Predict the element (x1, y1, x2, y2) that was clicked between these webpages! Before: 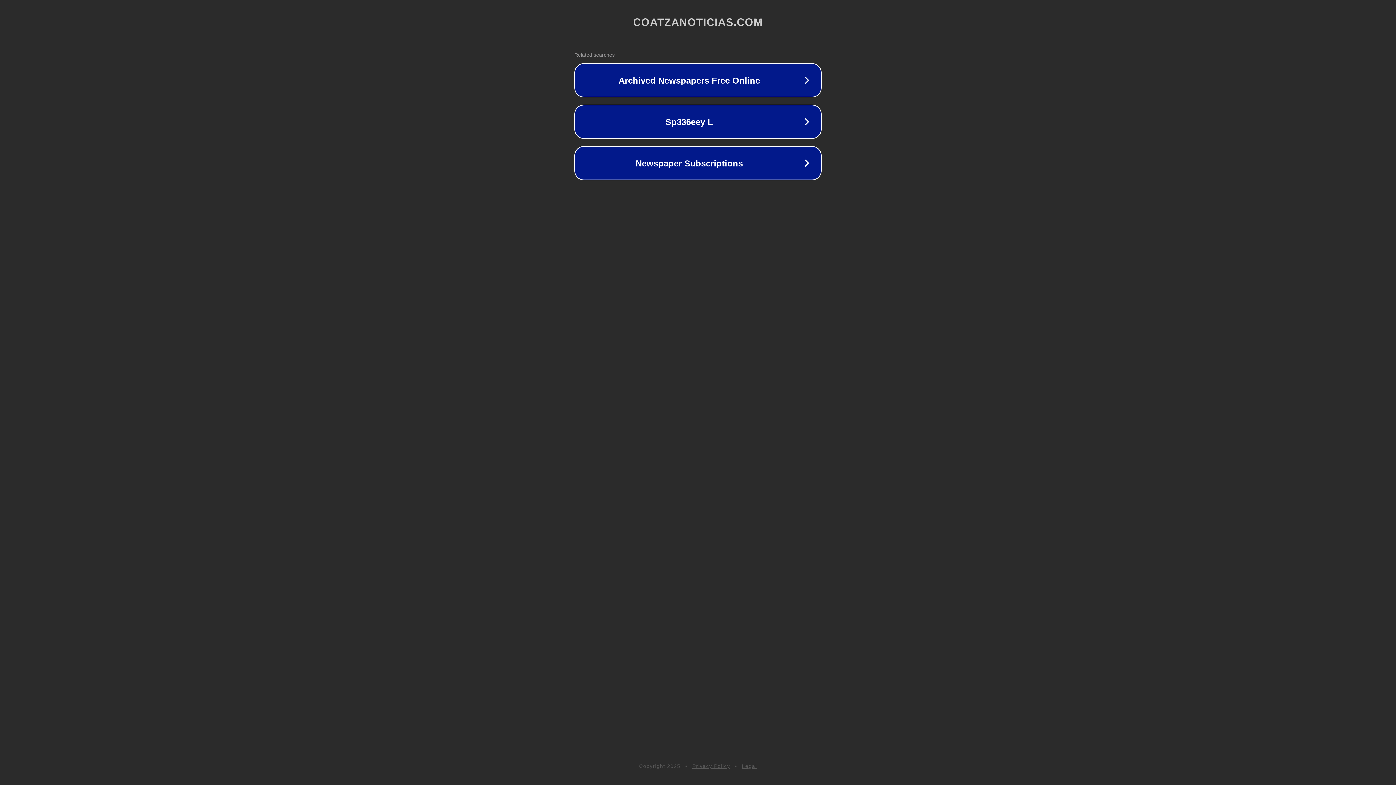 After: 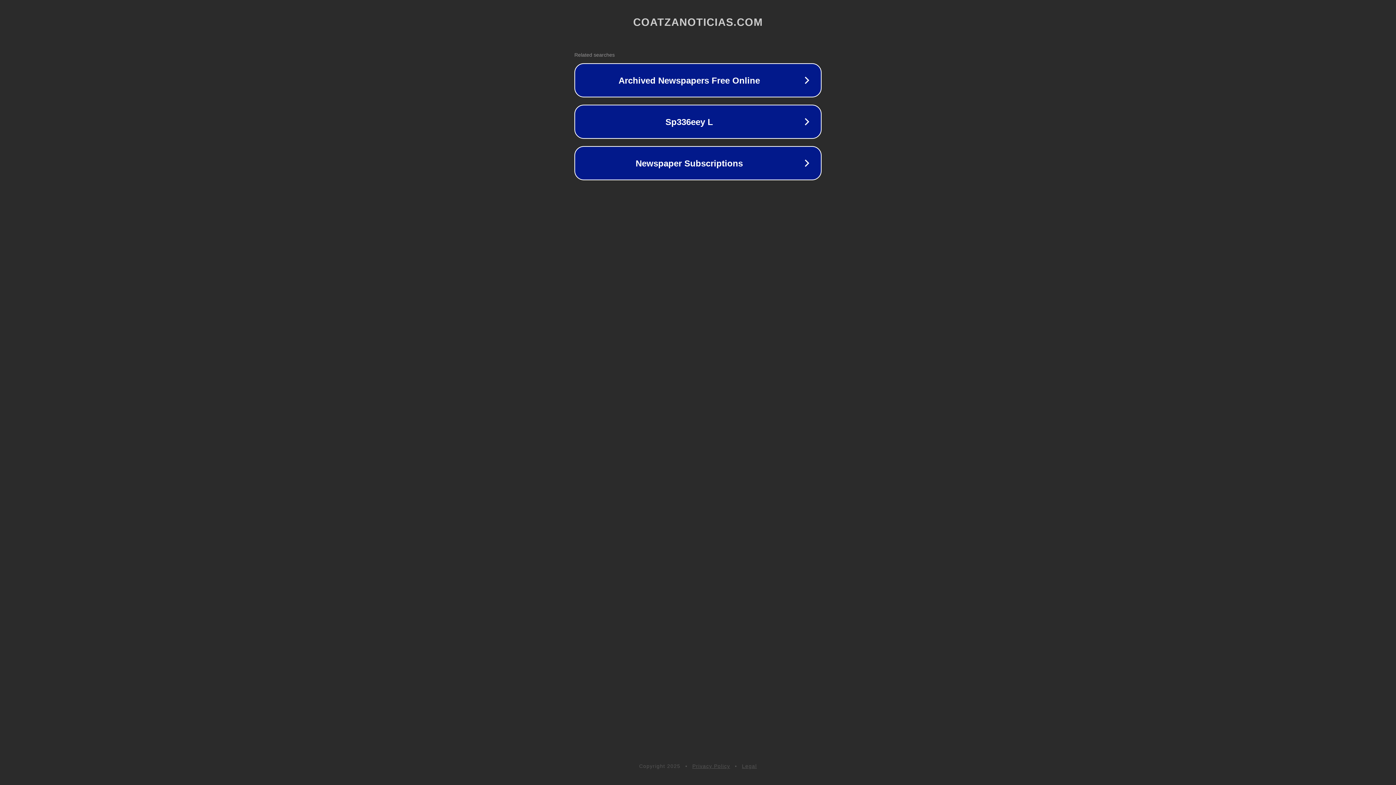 Action: bbox: (742, 763, 757, 769) label: Legal